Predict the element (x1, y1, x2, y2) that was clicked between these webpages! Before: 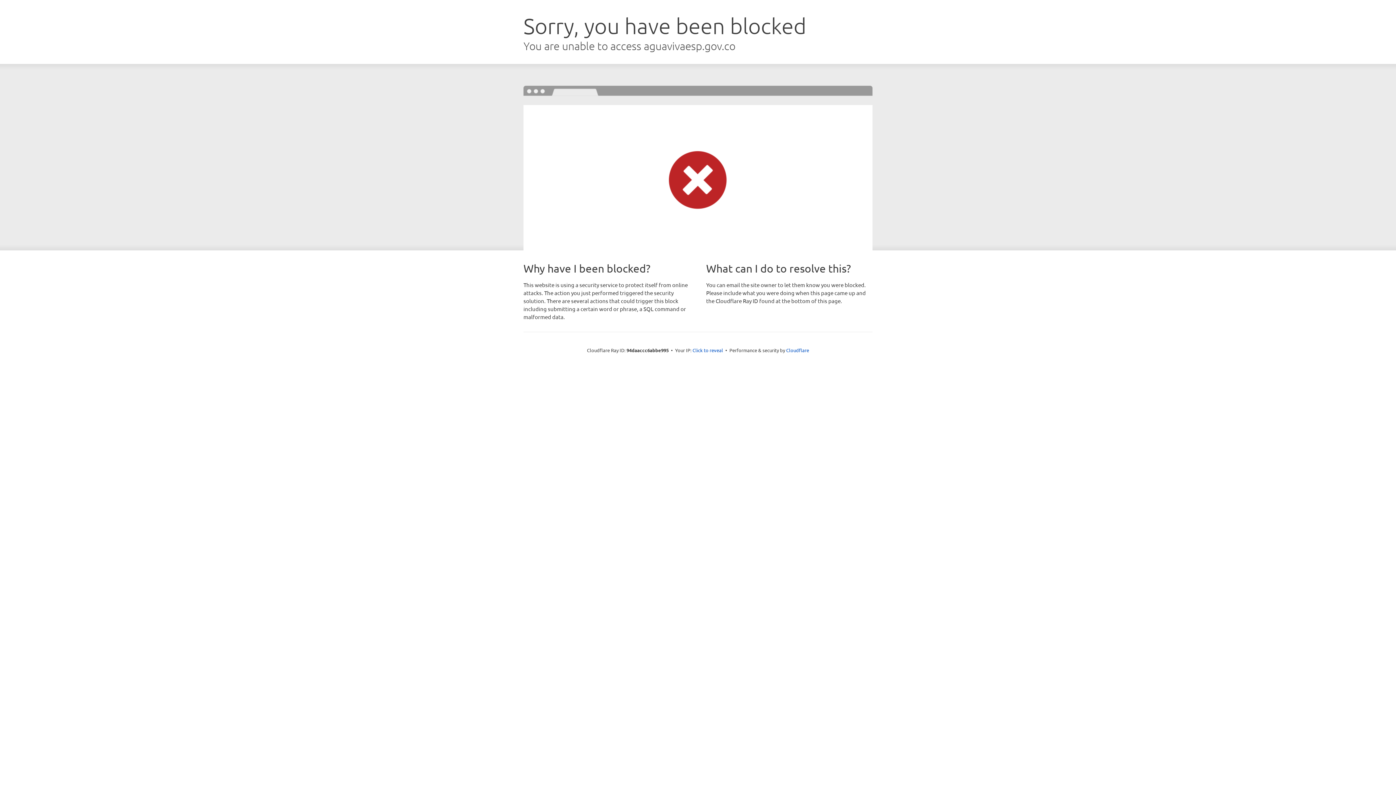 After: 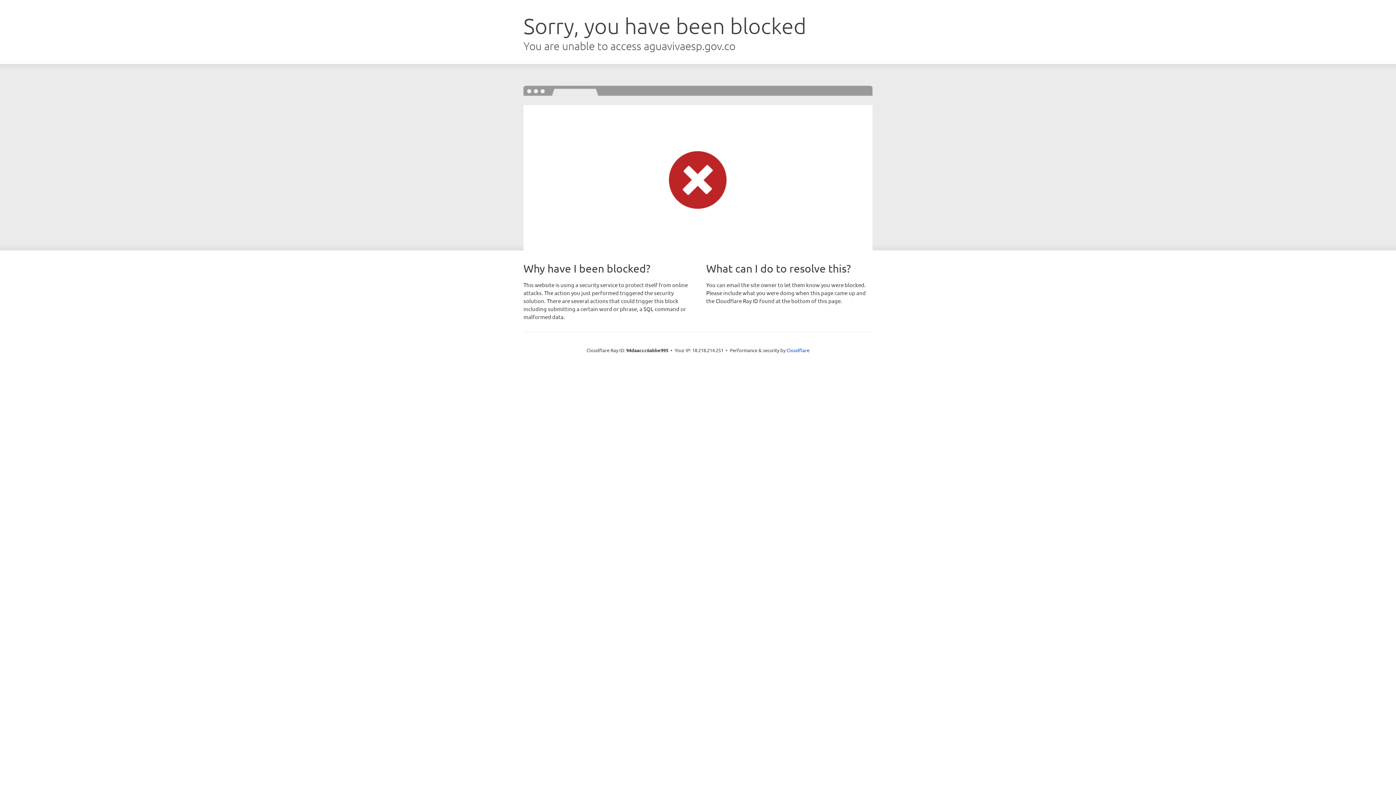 Action: label: Click to reveal bbox: (692, 346, 723, 353)